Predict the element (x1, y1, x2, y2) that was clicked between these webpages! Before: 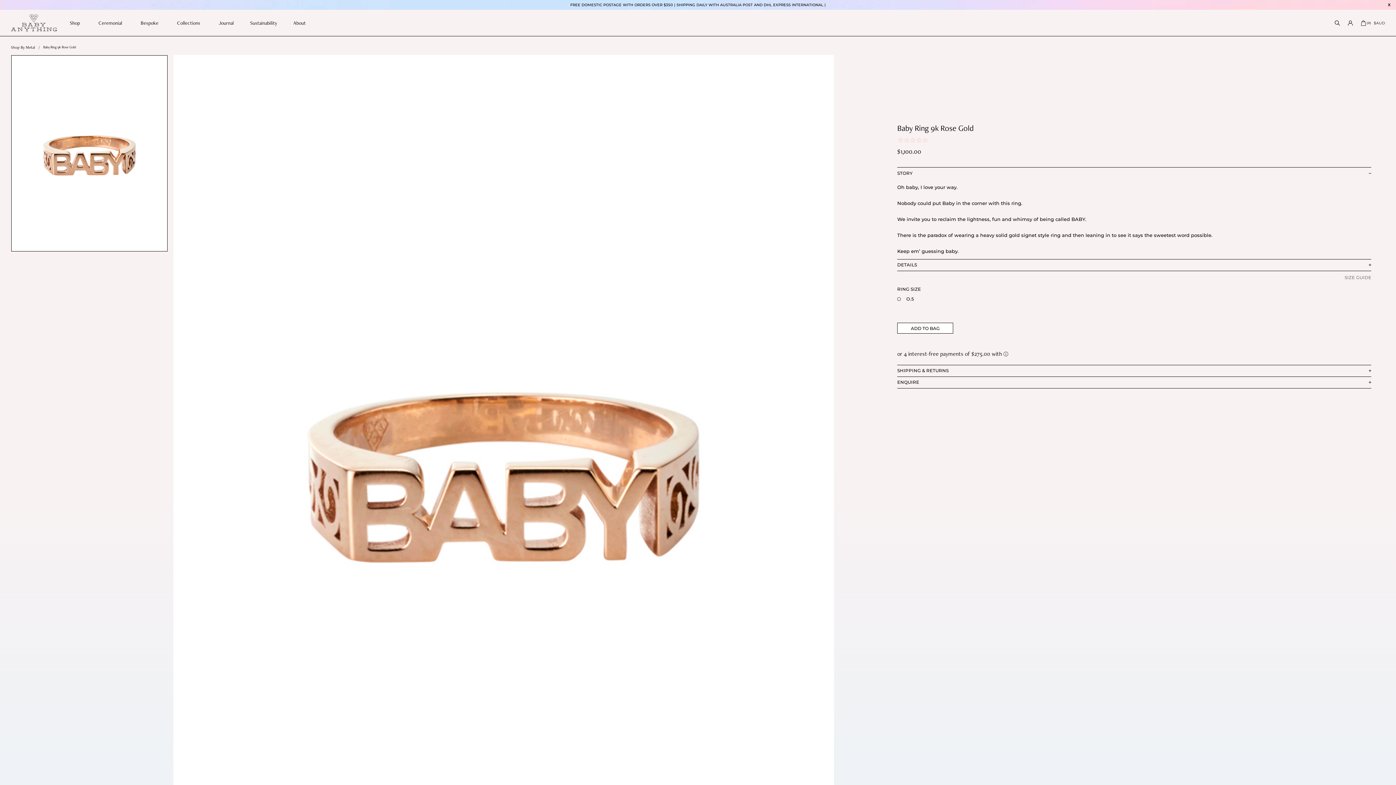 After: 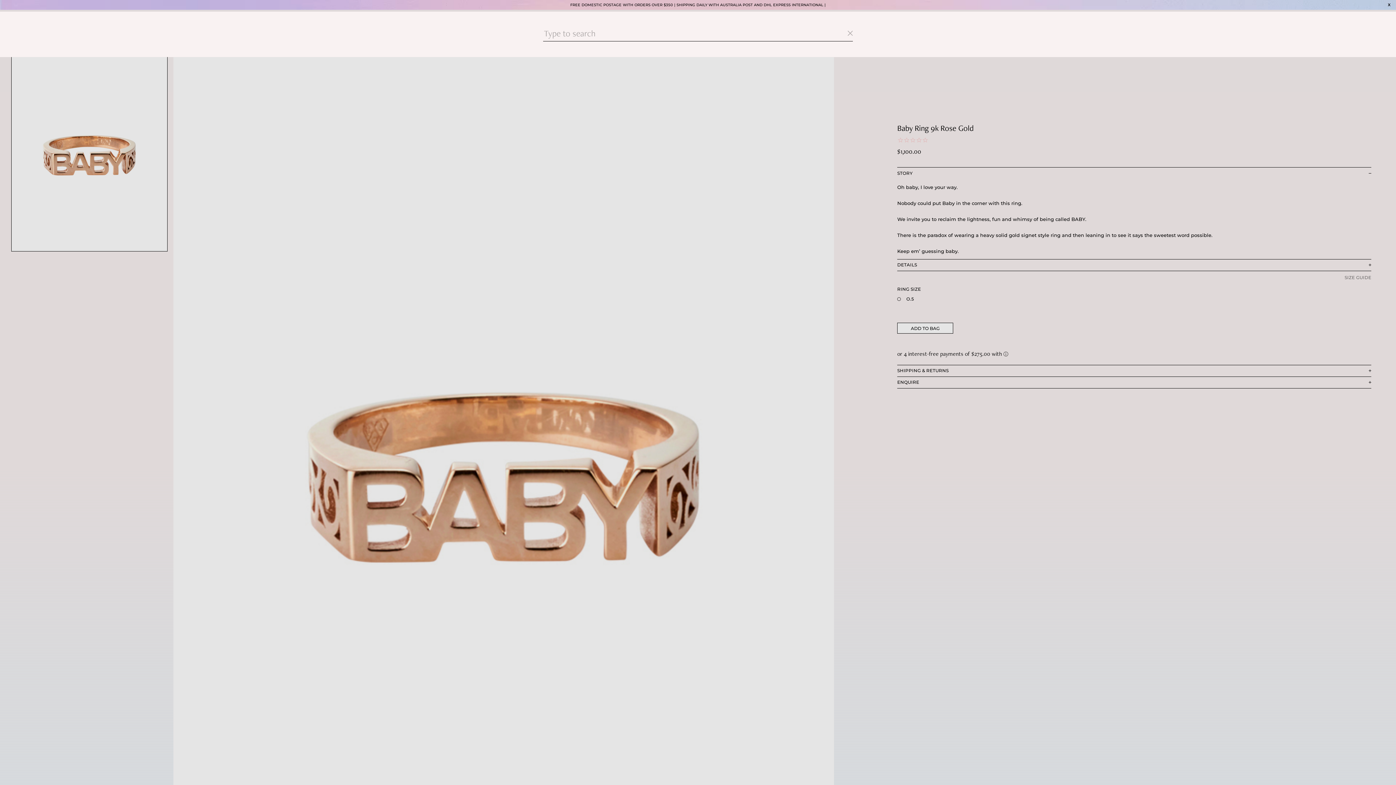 Action: bbox: (1334, 9, 1340, 36)